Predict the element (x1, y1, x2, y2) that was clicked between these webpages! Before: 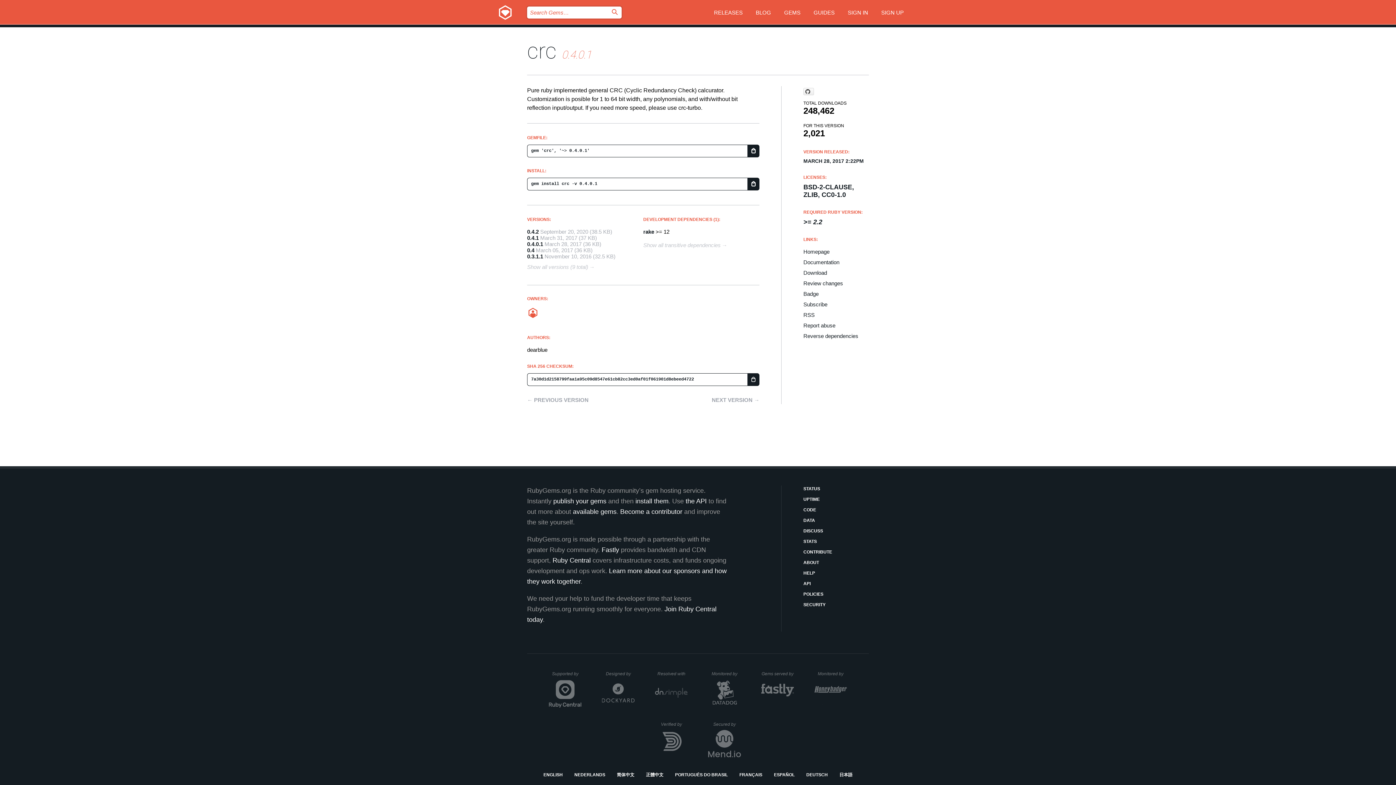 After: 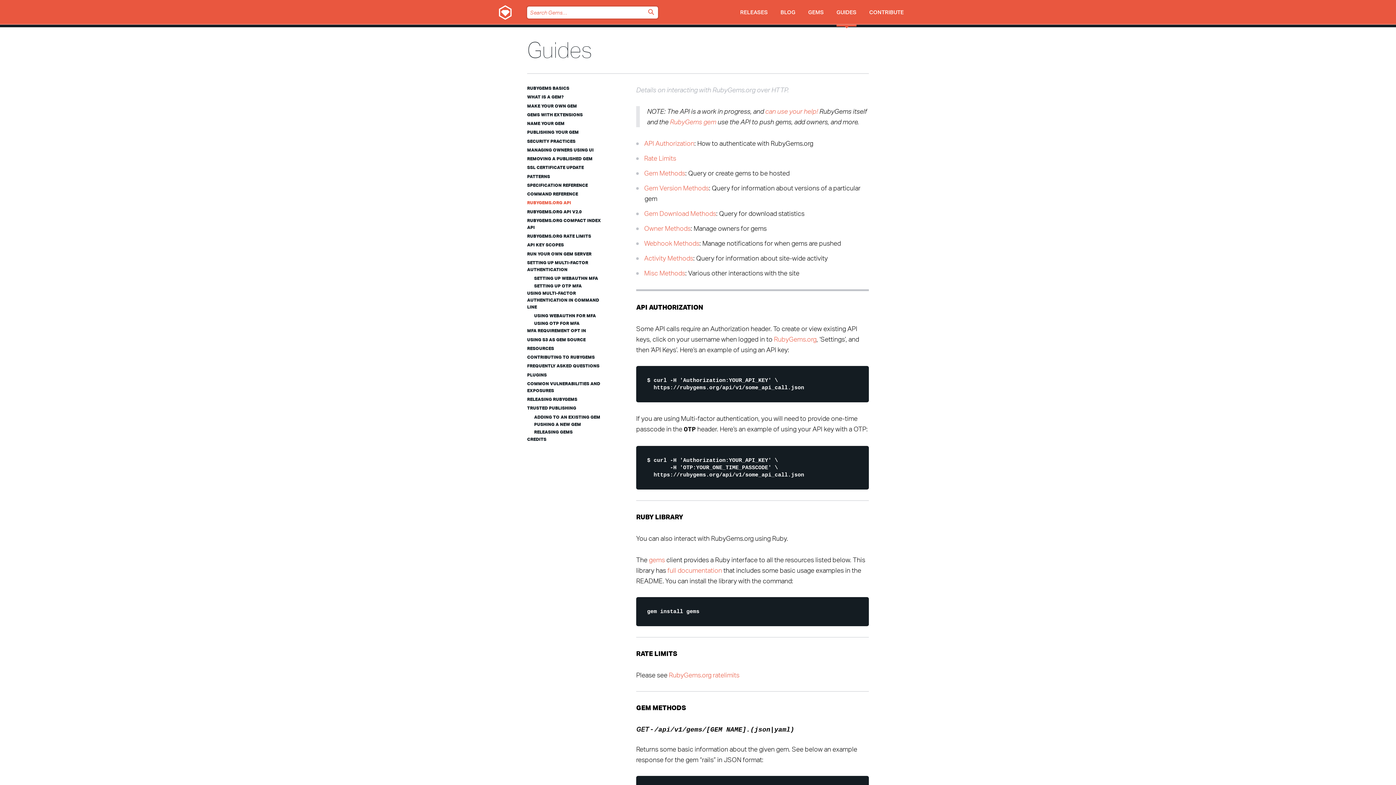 Action: label: the API bbox: (685, 497, 706, 505)